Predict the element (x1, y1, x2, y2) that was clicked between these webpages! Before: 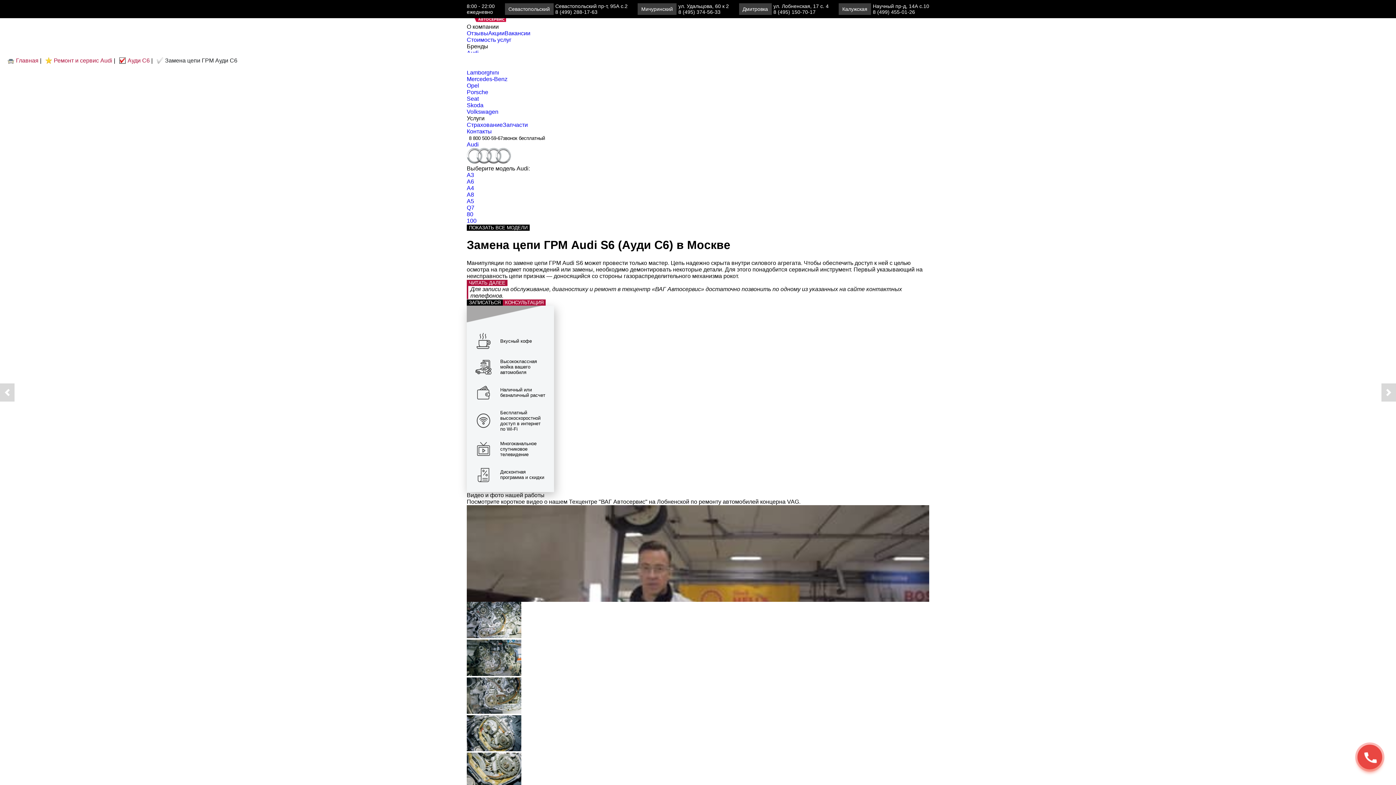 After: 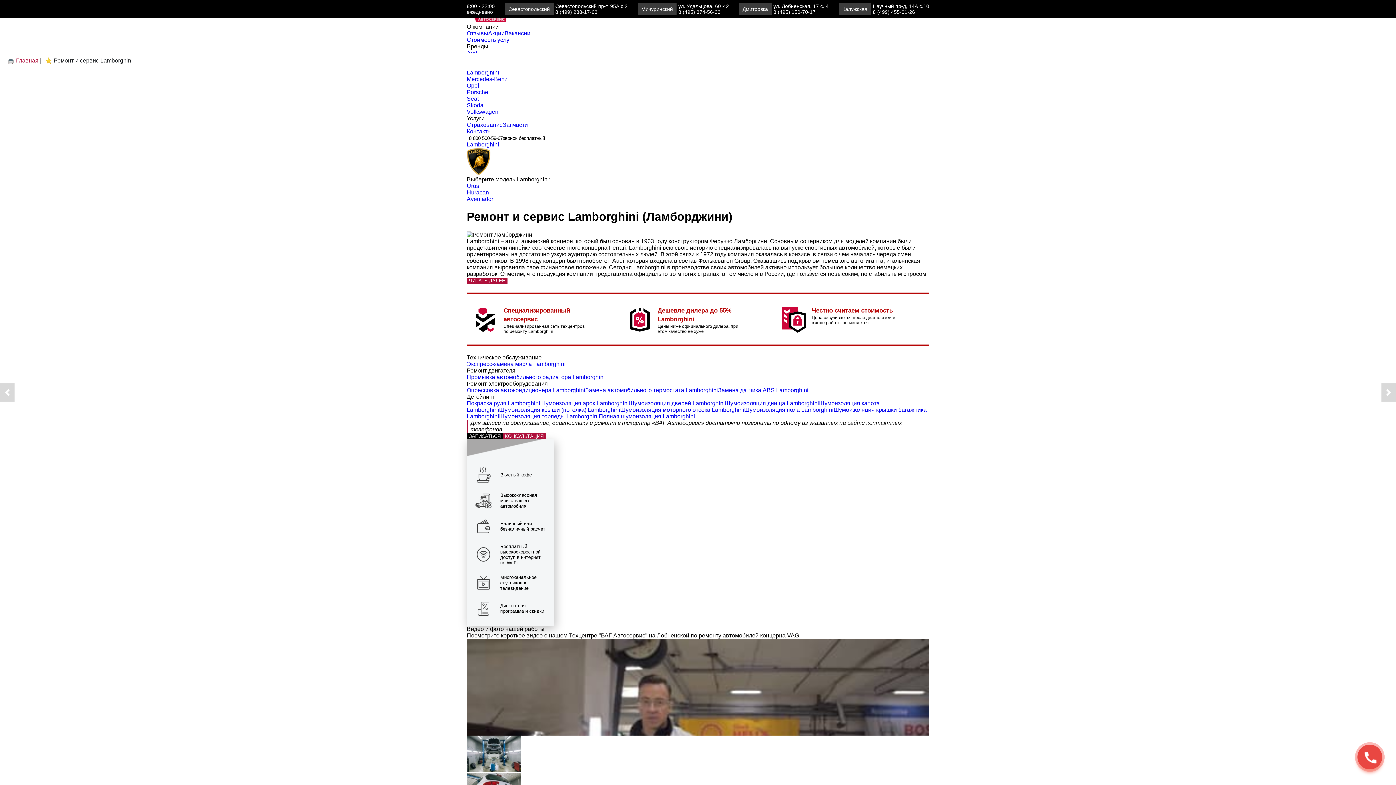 Action: label: Lamborghini bbox: (466, 69, 929, 76)